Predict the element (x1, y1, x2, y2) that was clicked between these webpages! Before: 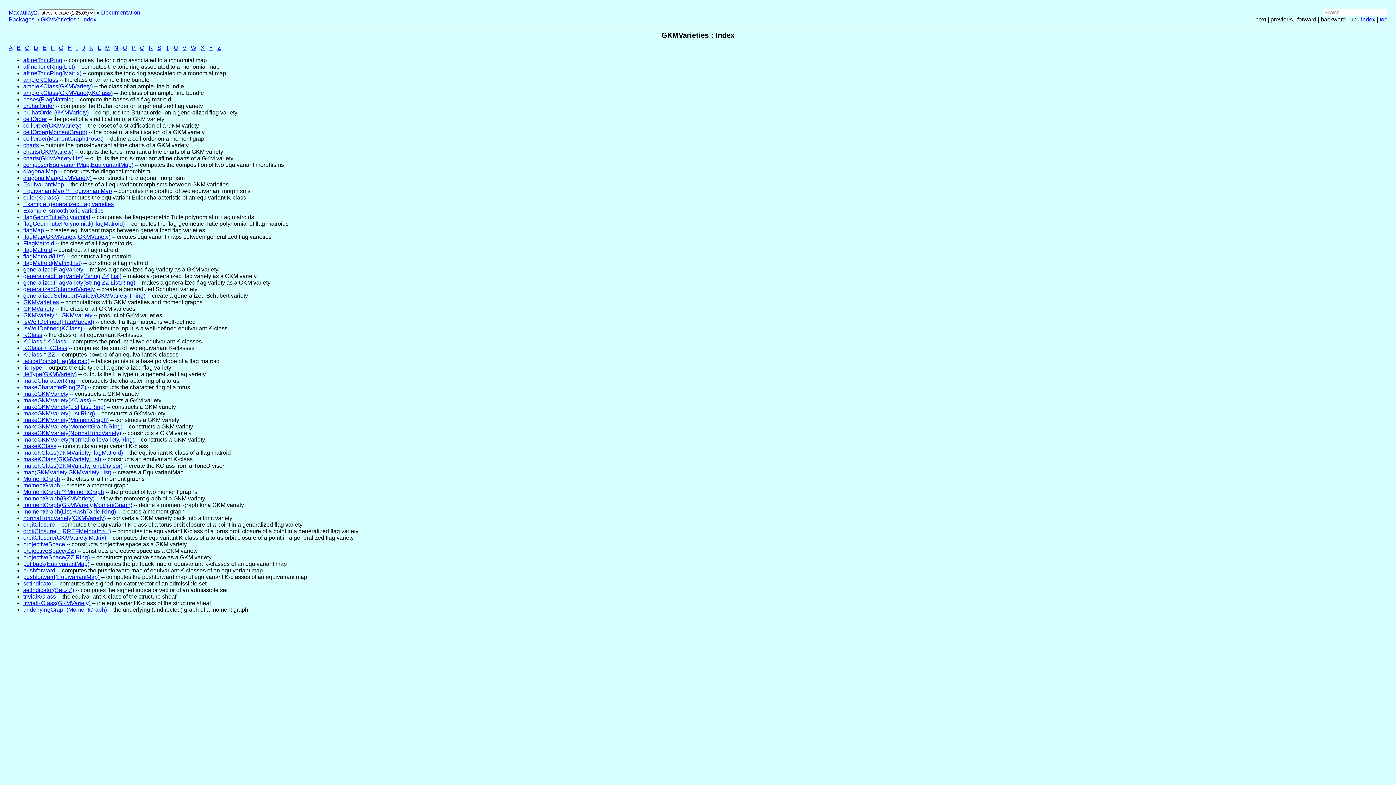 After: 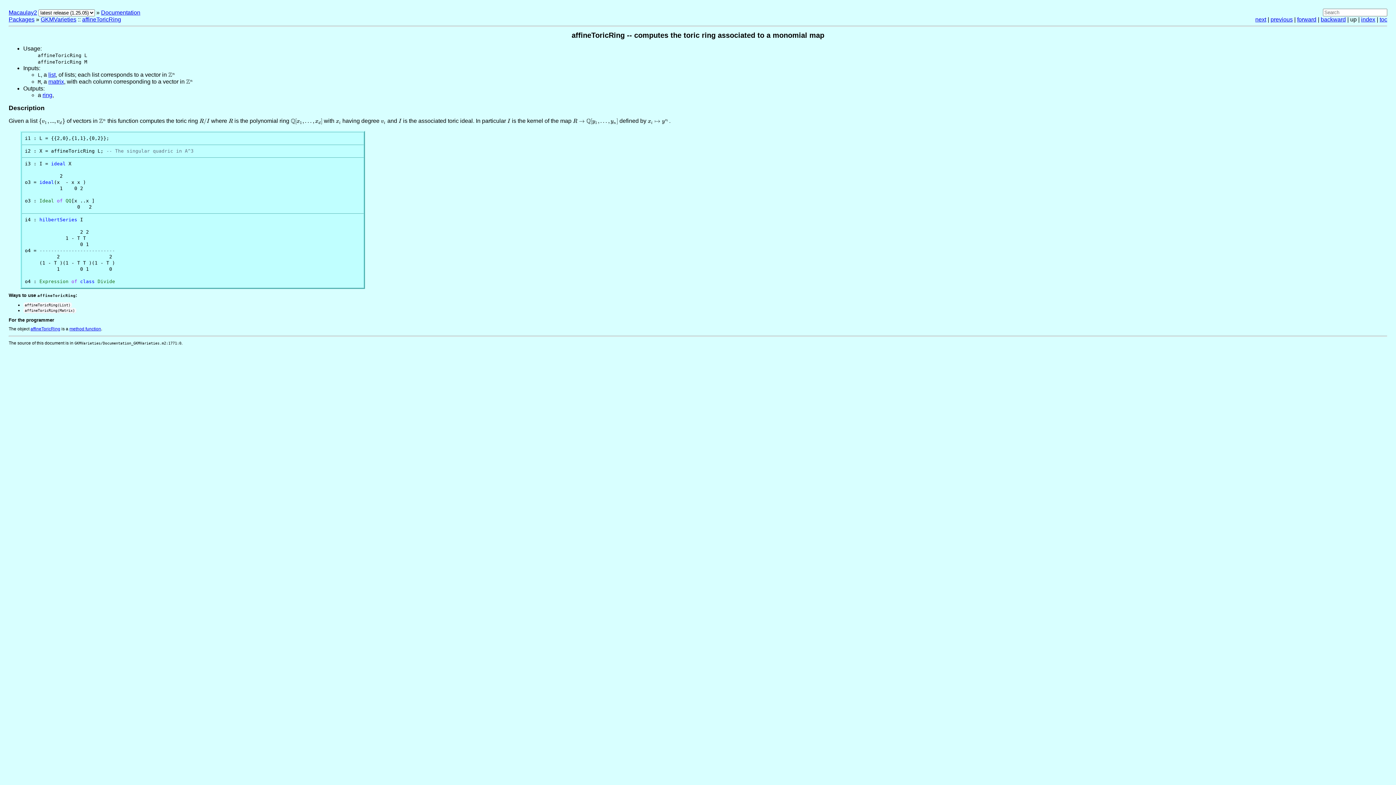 Action: label: affineToricRing(Matrix) bbox: (23, 70, 81, 76)